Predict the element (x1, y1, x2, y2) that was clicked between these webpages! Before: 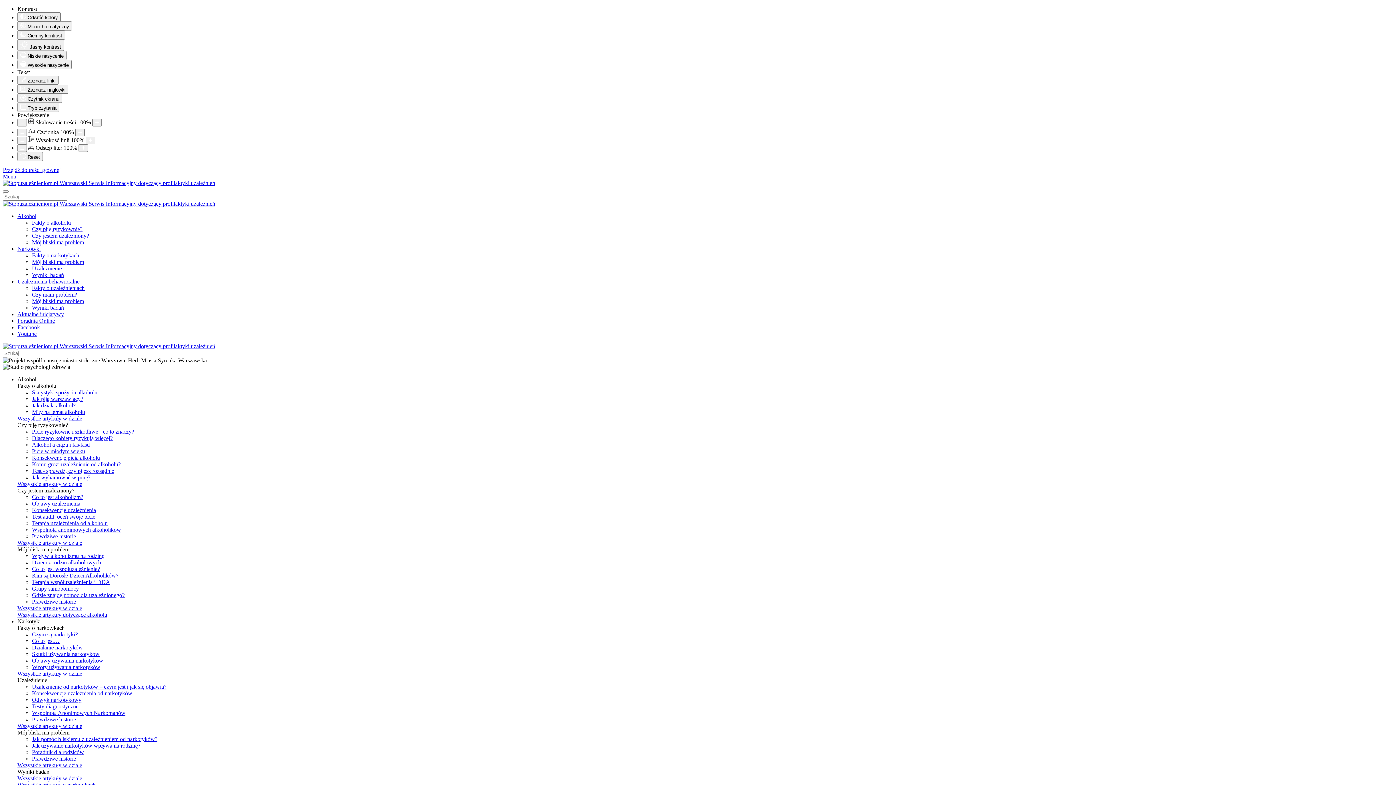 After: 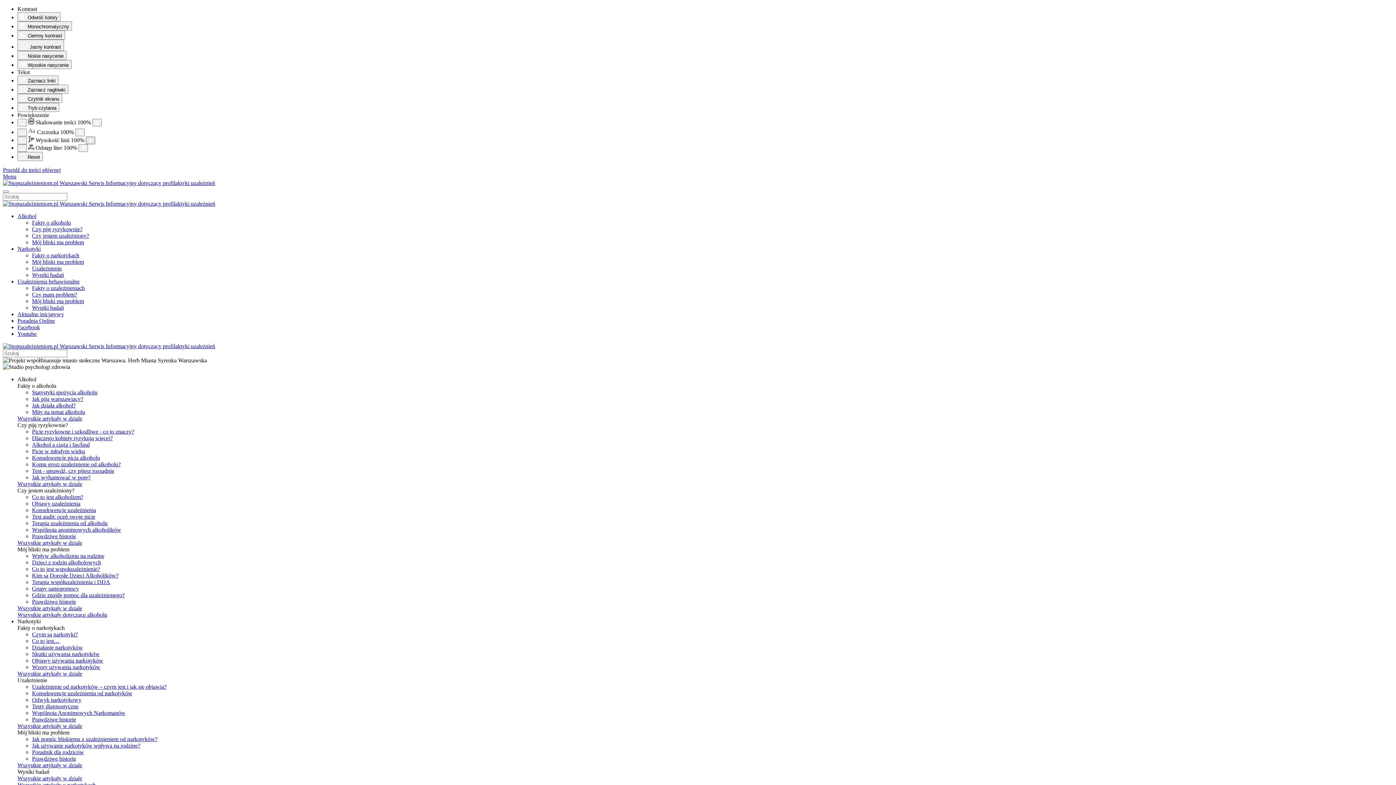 Action: bbox: (85, 136, 95, 144) label: Zwiększ wysokości linii